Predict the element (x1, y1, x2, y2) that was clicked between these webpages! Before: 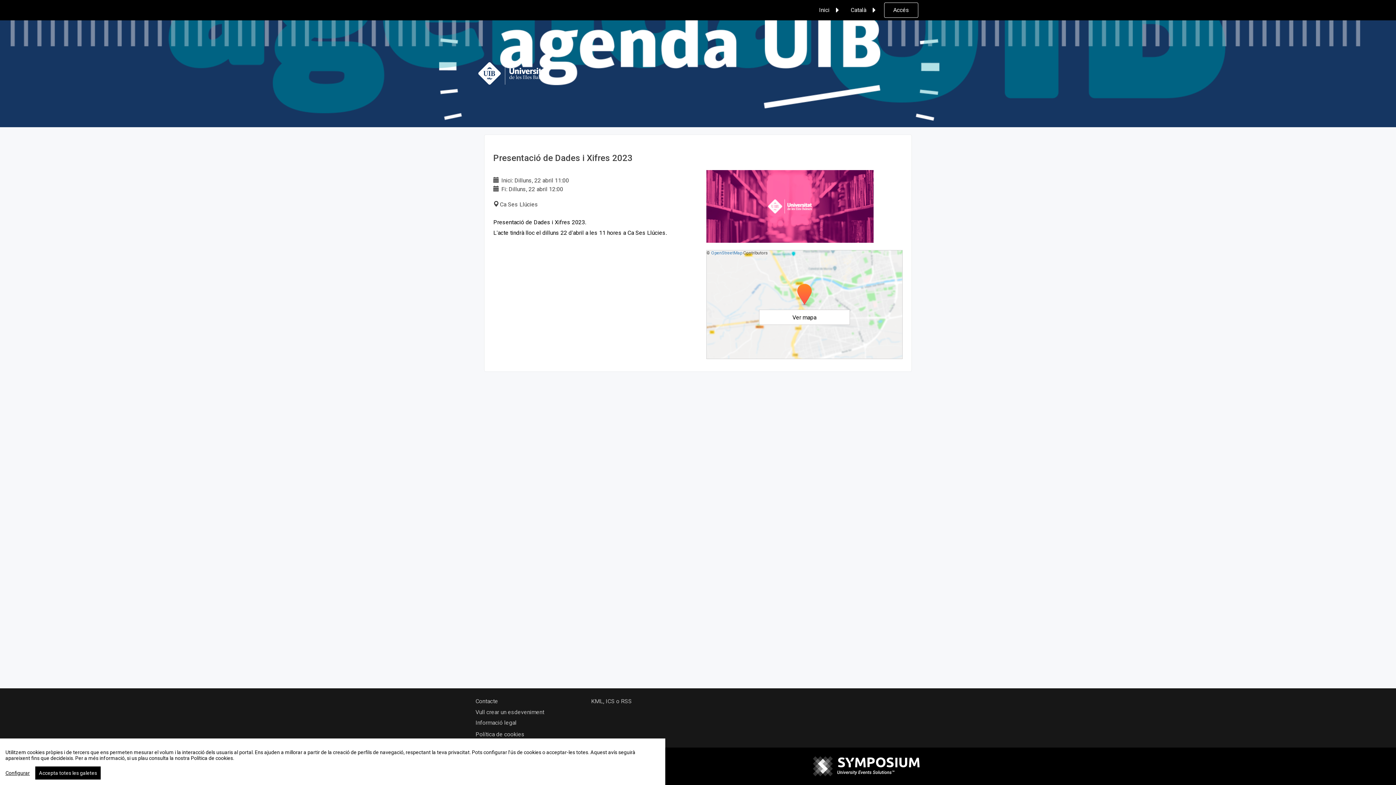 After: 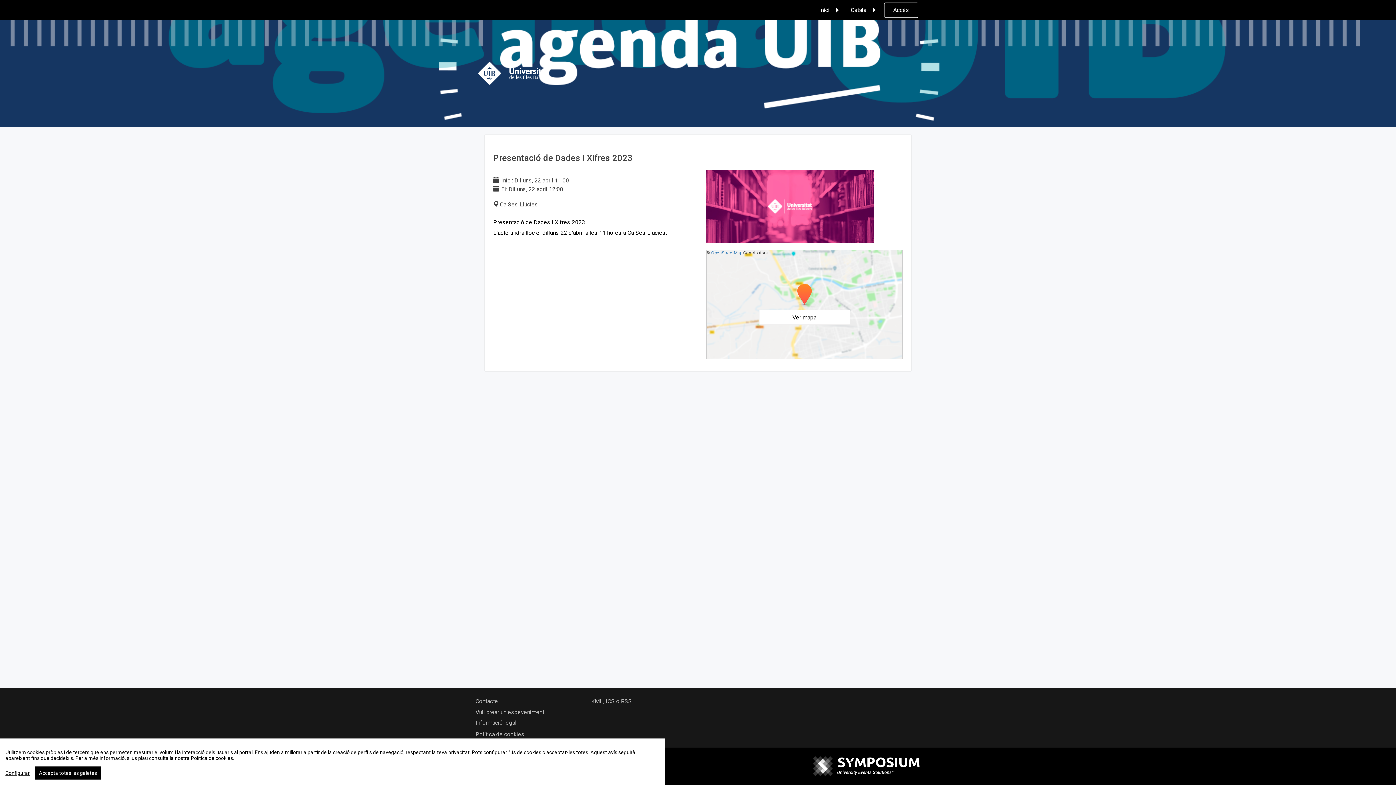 Action: bbox: (813, 762, 920, 769)